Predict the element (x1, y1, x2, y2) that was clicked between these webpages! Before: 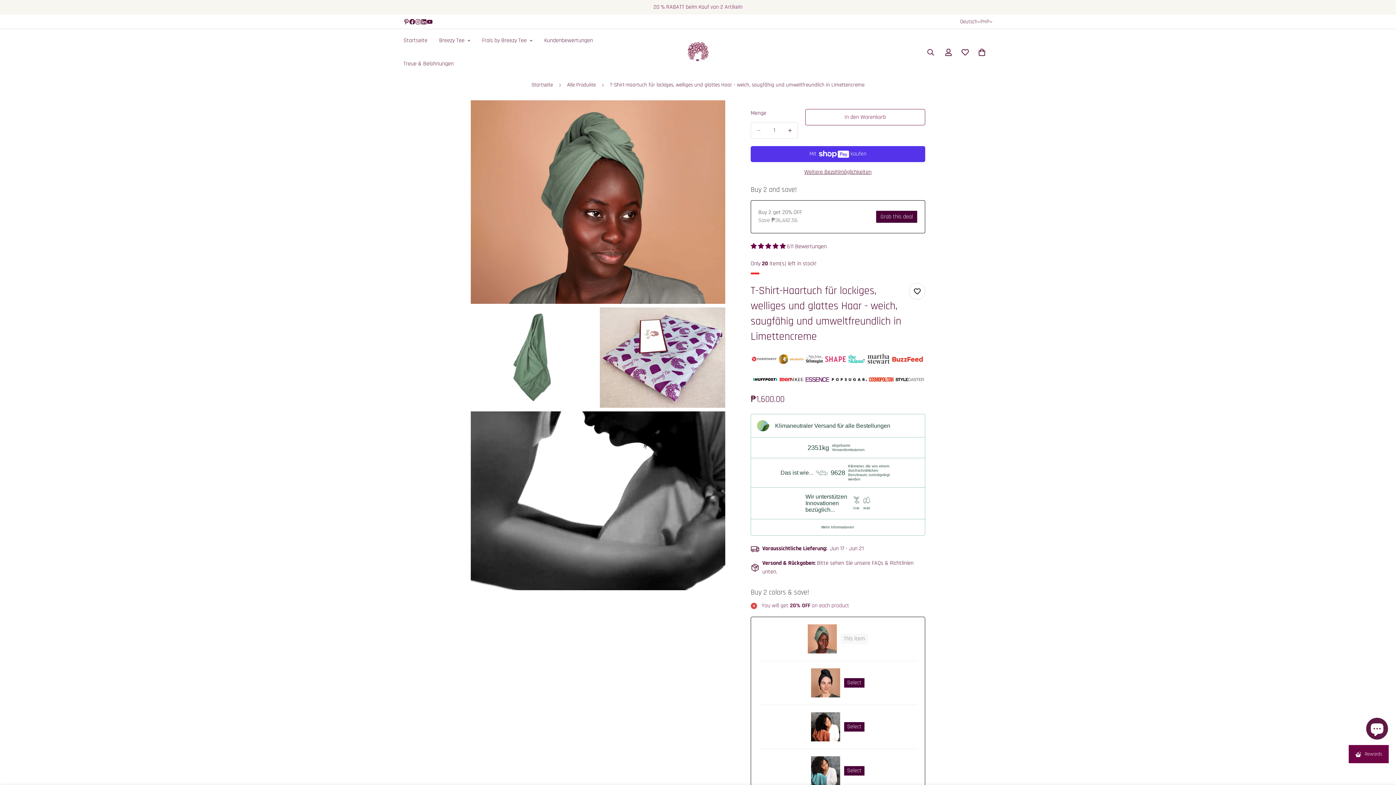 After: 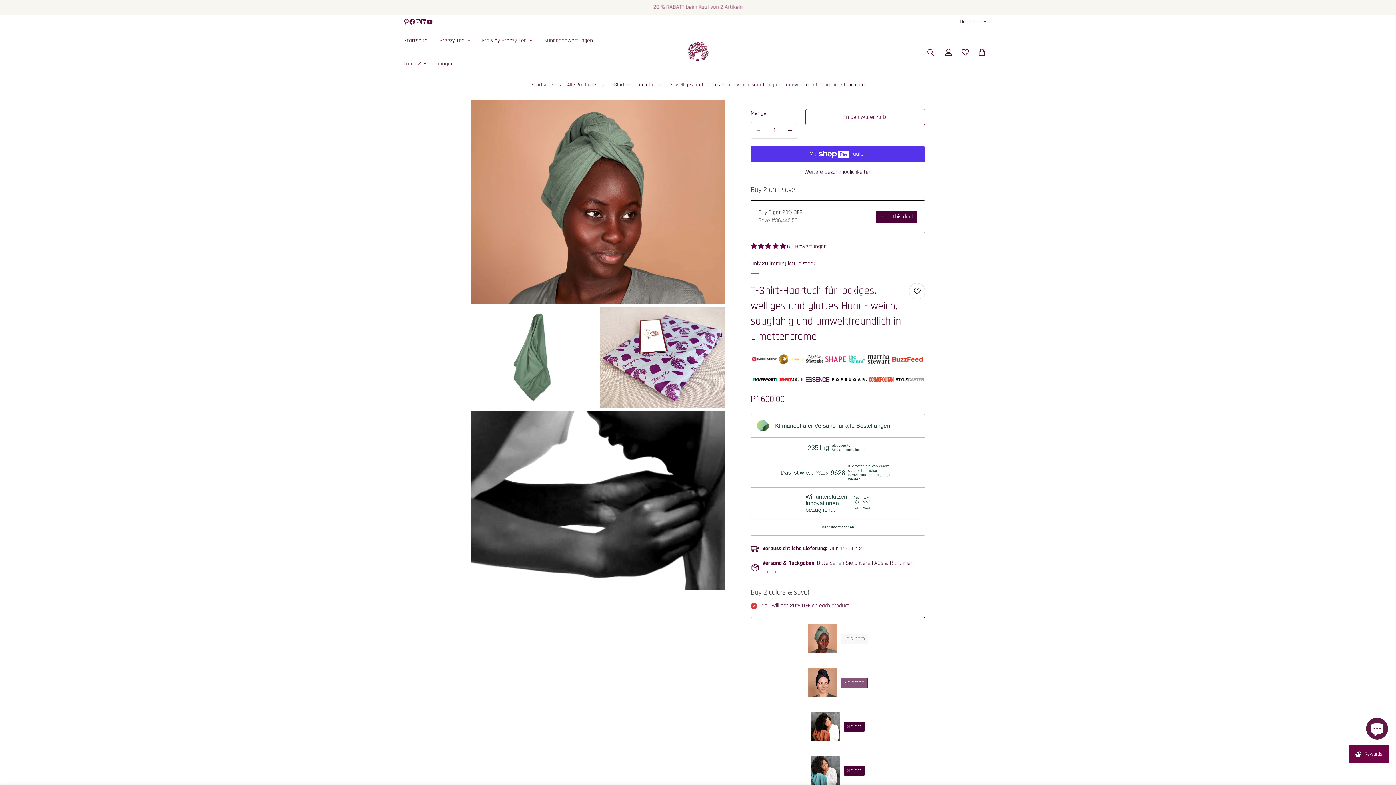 Action: bbox: (844, 678, 865, 688) label: Select